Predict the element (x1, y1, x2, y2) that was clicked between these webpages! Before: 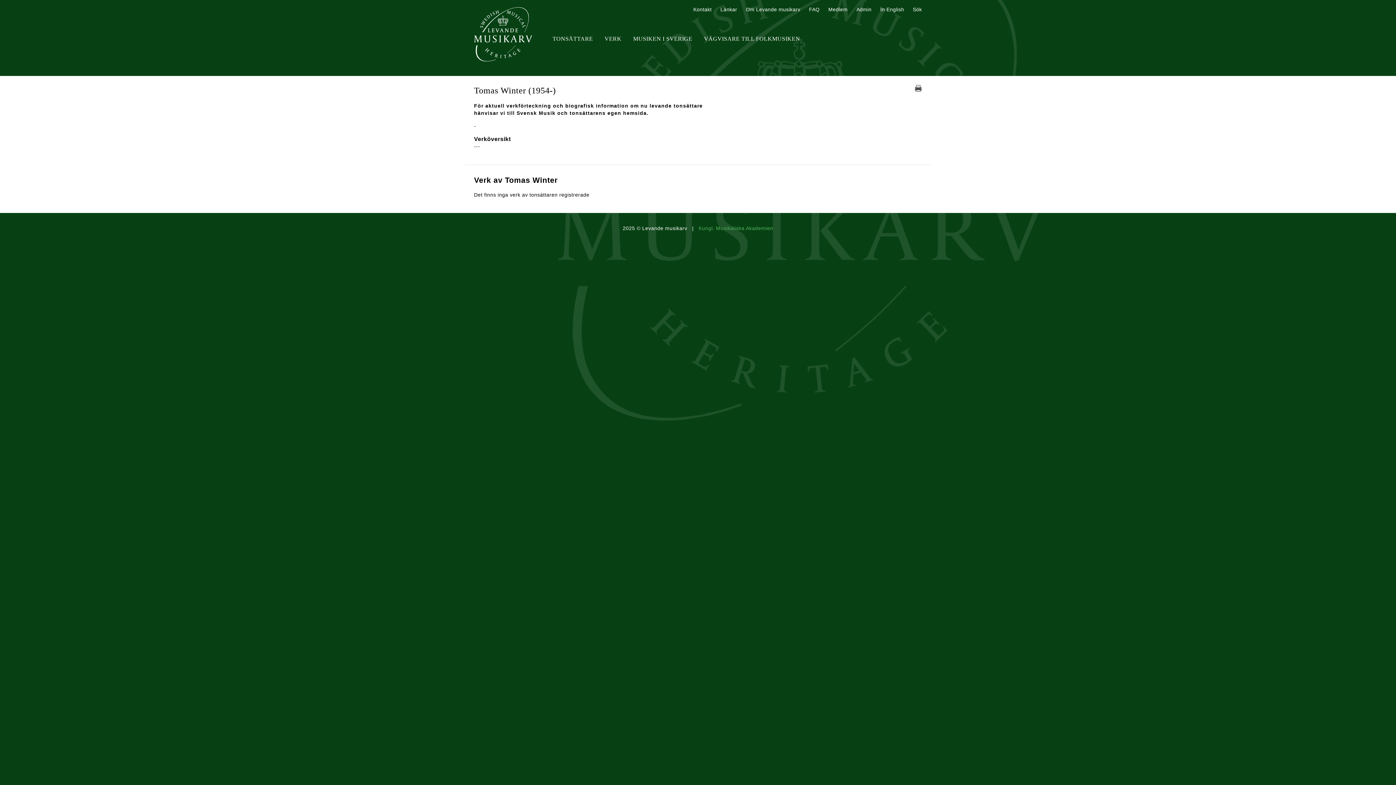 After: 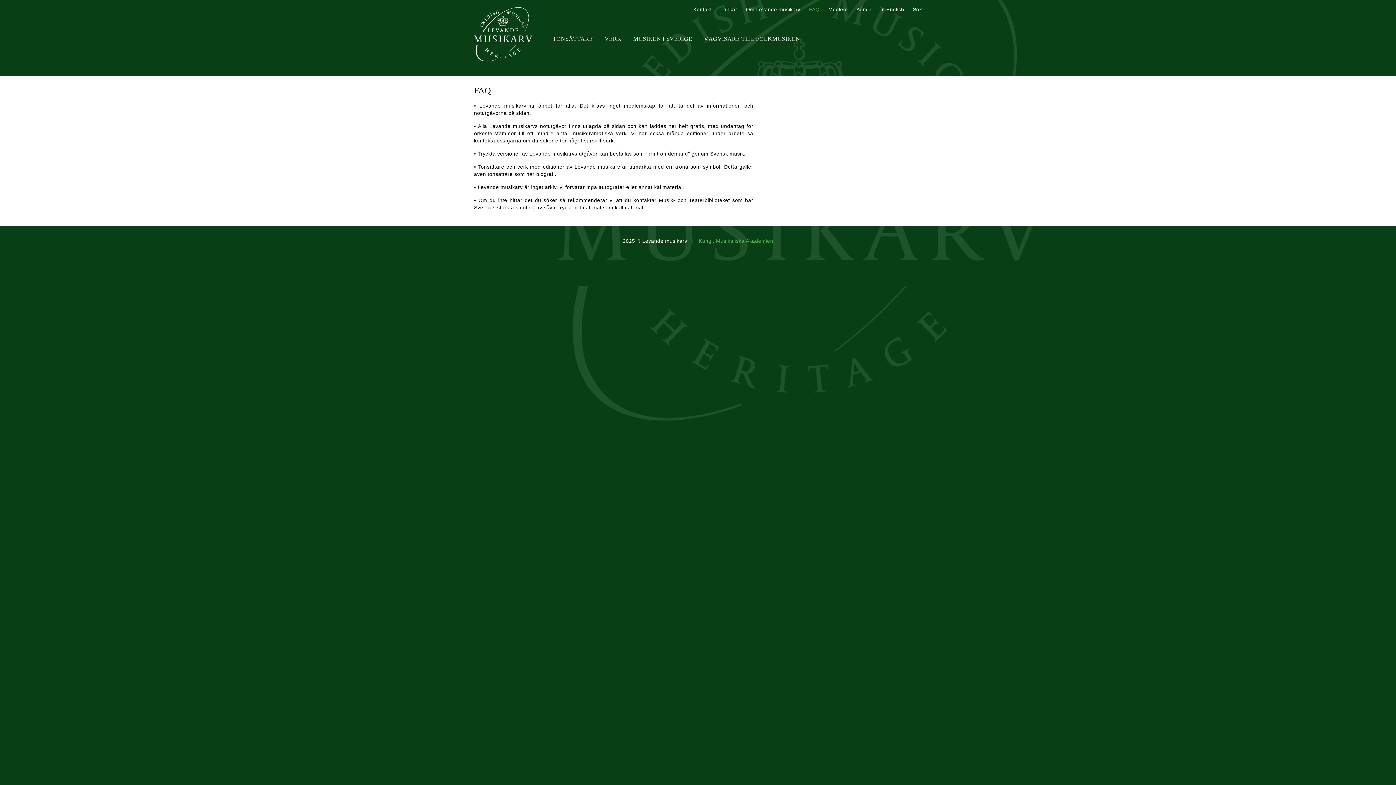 Action: bbox: (809, 6, 819, 12) label: FAQ